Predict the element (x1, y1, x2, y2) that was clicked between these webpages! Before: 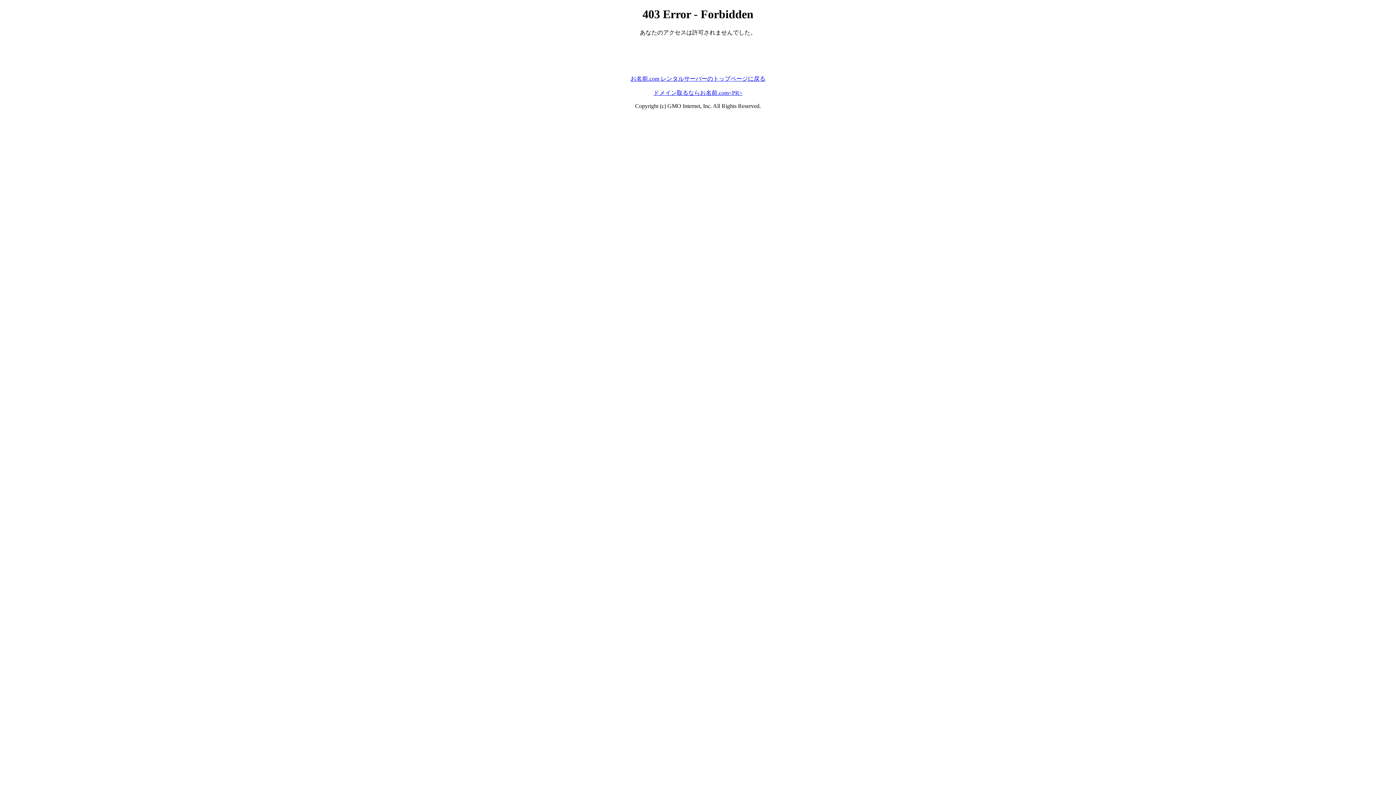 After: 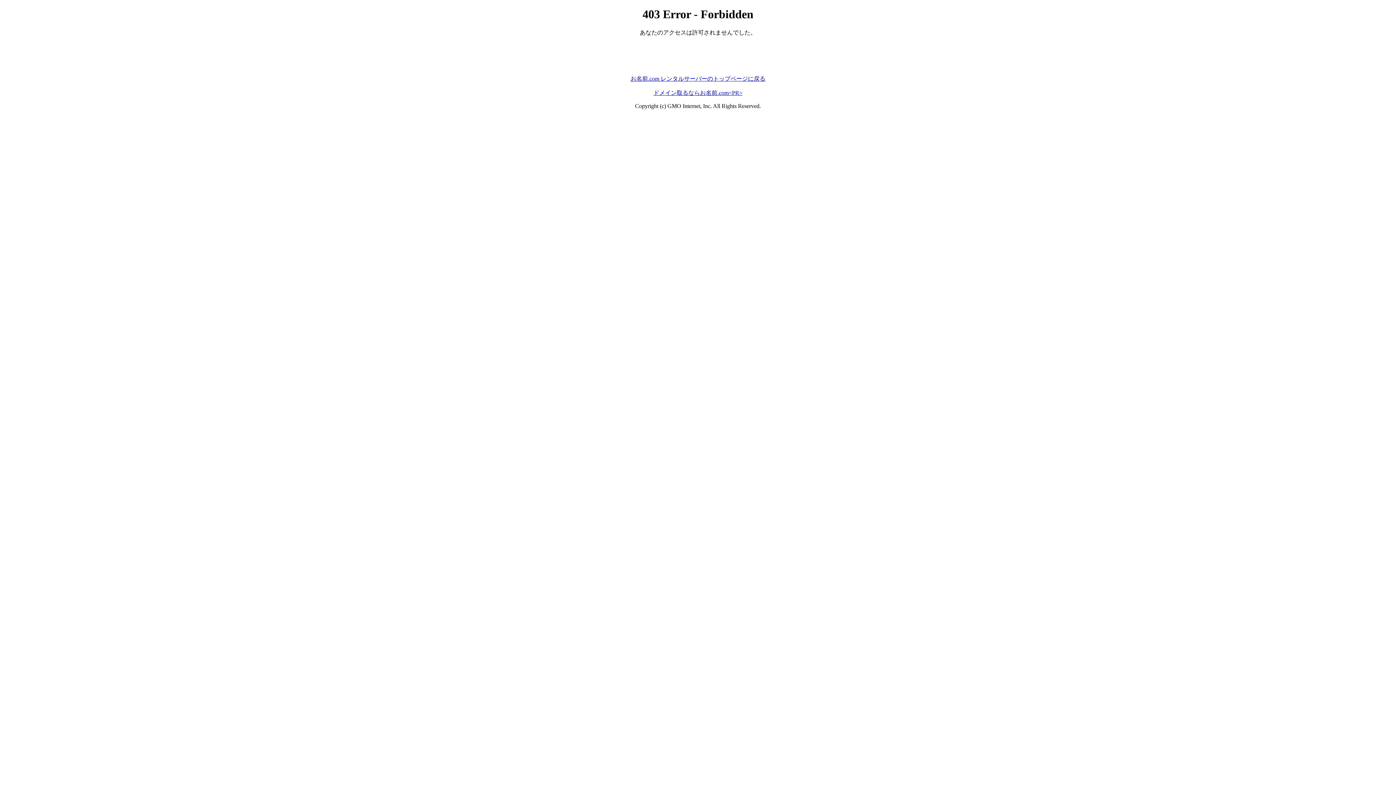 Action: bbox: (653, 89, 742, 95) label: ドメイン取るならお名前.com<PR>